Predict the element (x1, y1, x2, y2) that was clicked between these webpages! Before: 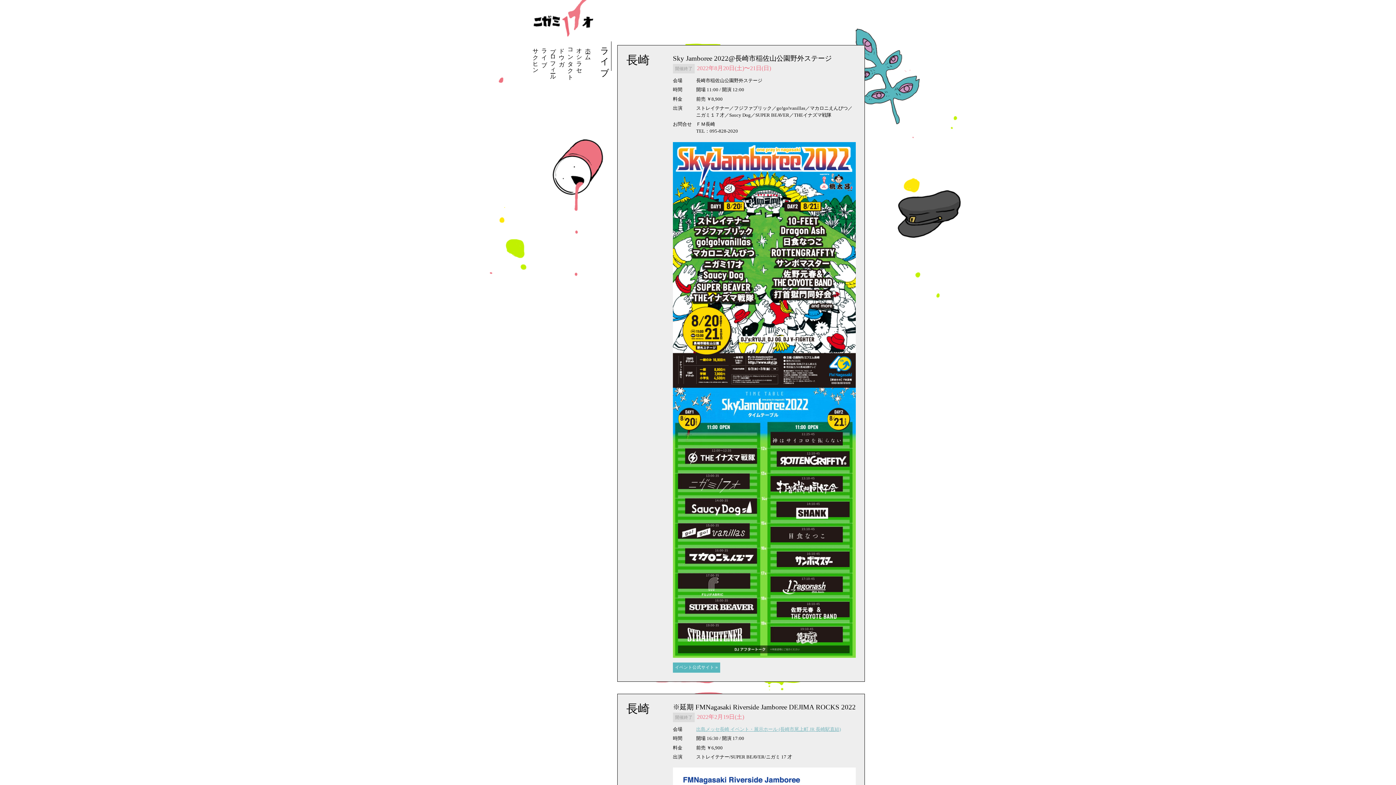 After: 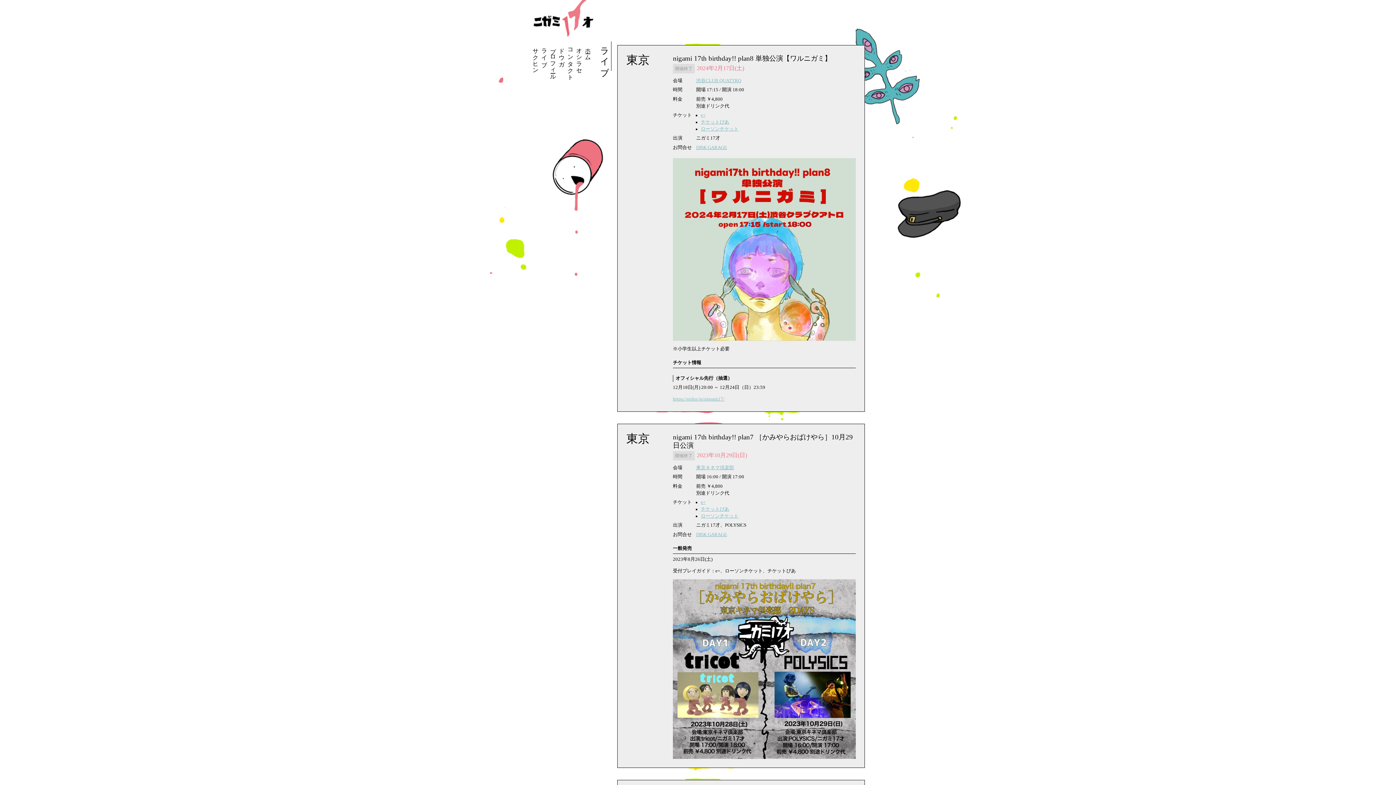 Action: label: ライブ bbox: (540, 41, 548, 82)